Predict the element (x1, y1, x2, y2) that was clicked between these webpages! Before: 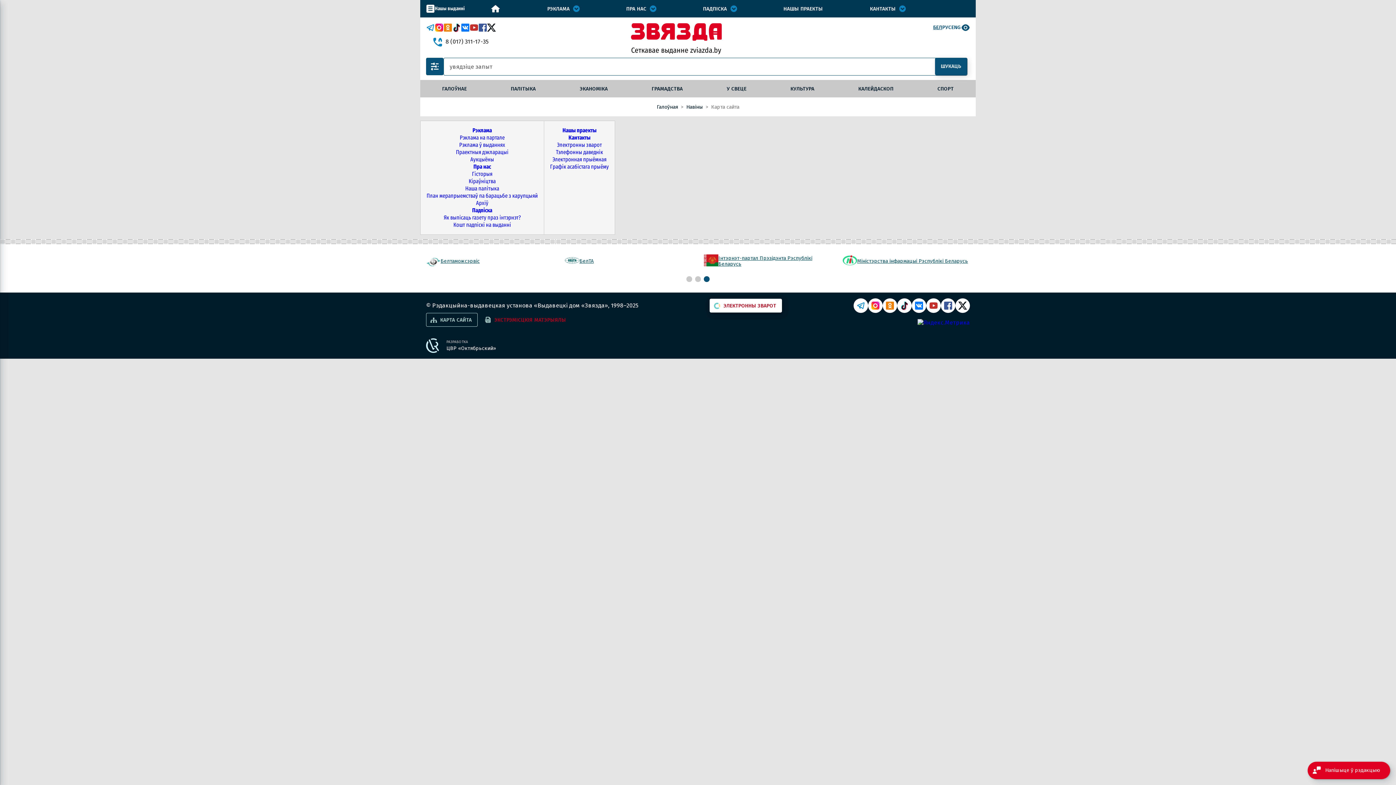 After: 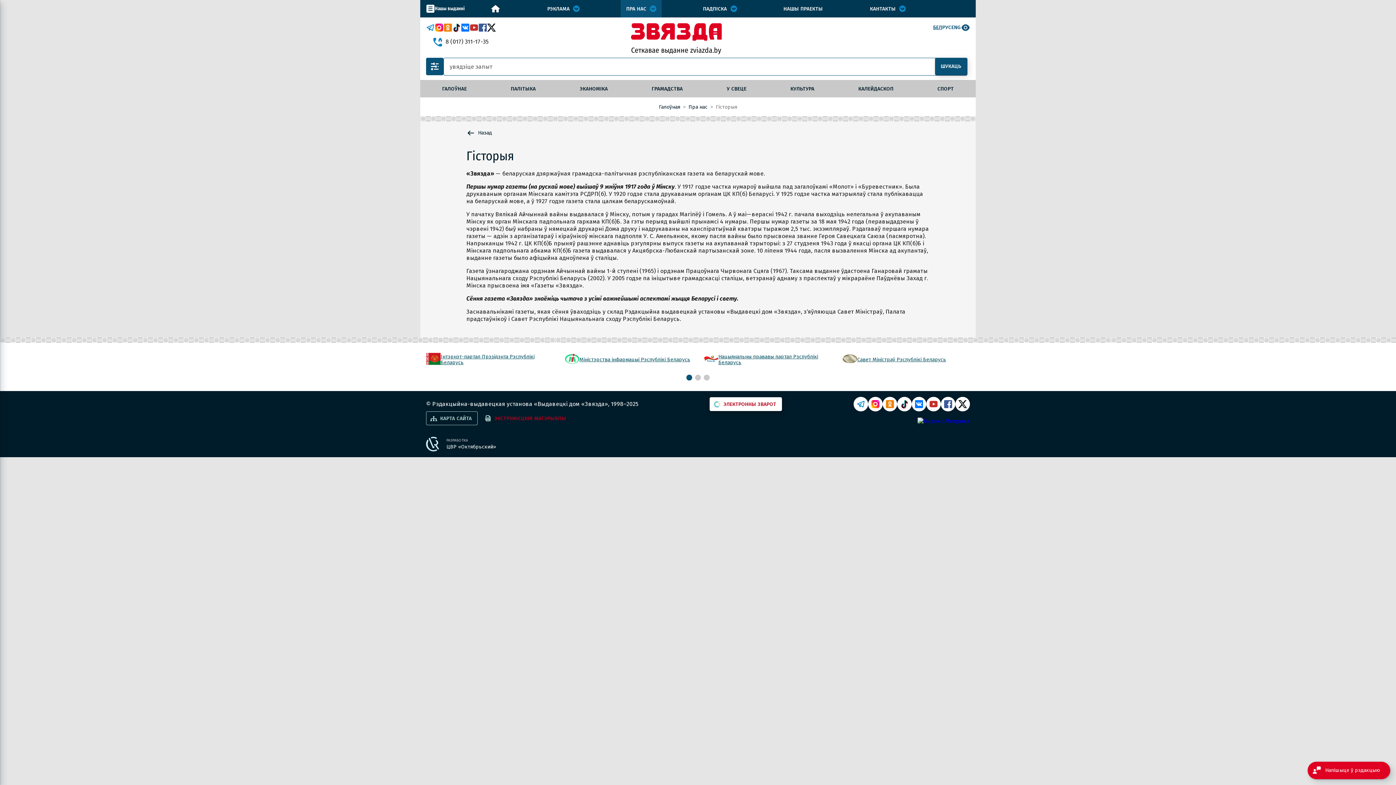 Action: bbox: (472, 170, 492, 177) label: Гісторыя